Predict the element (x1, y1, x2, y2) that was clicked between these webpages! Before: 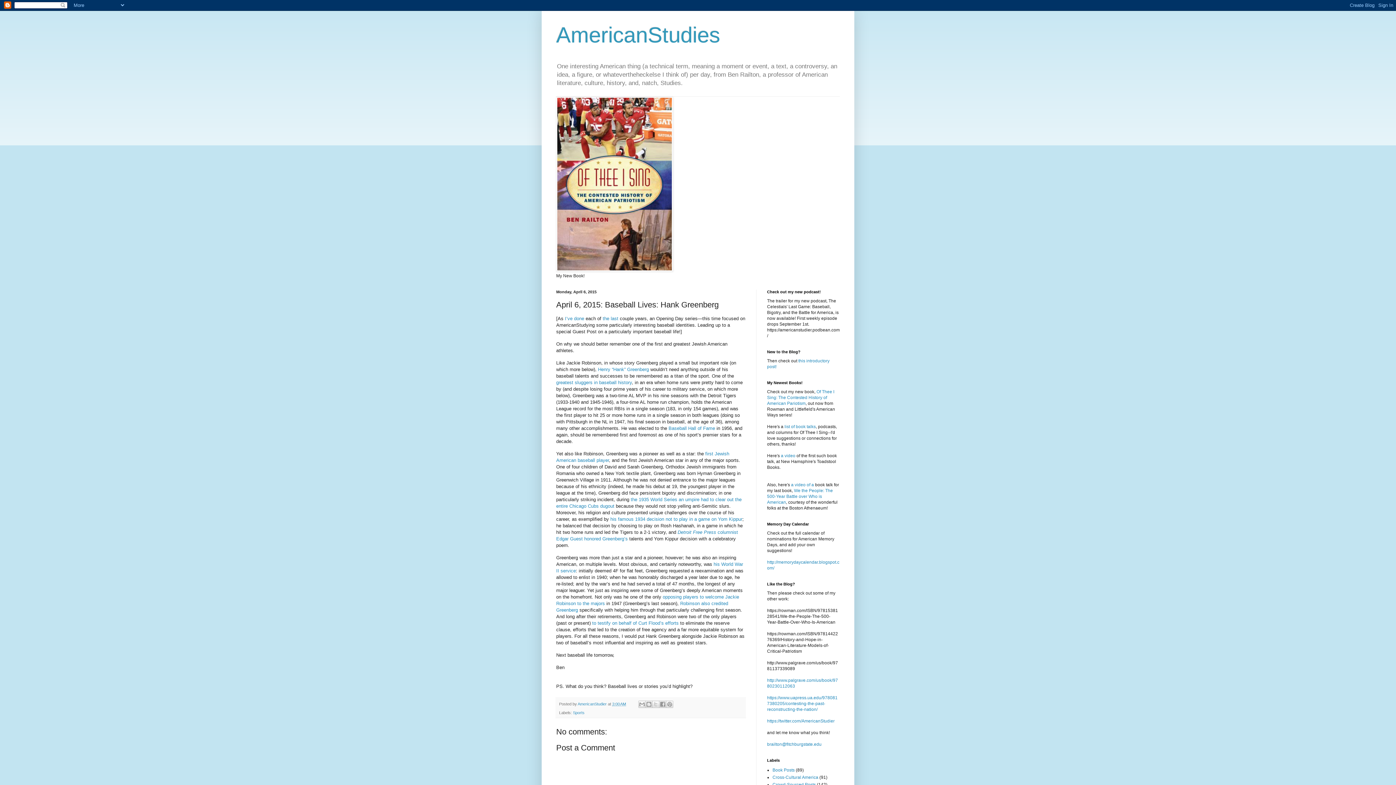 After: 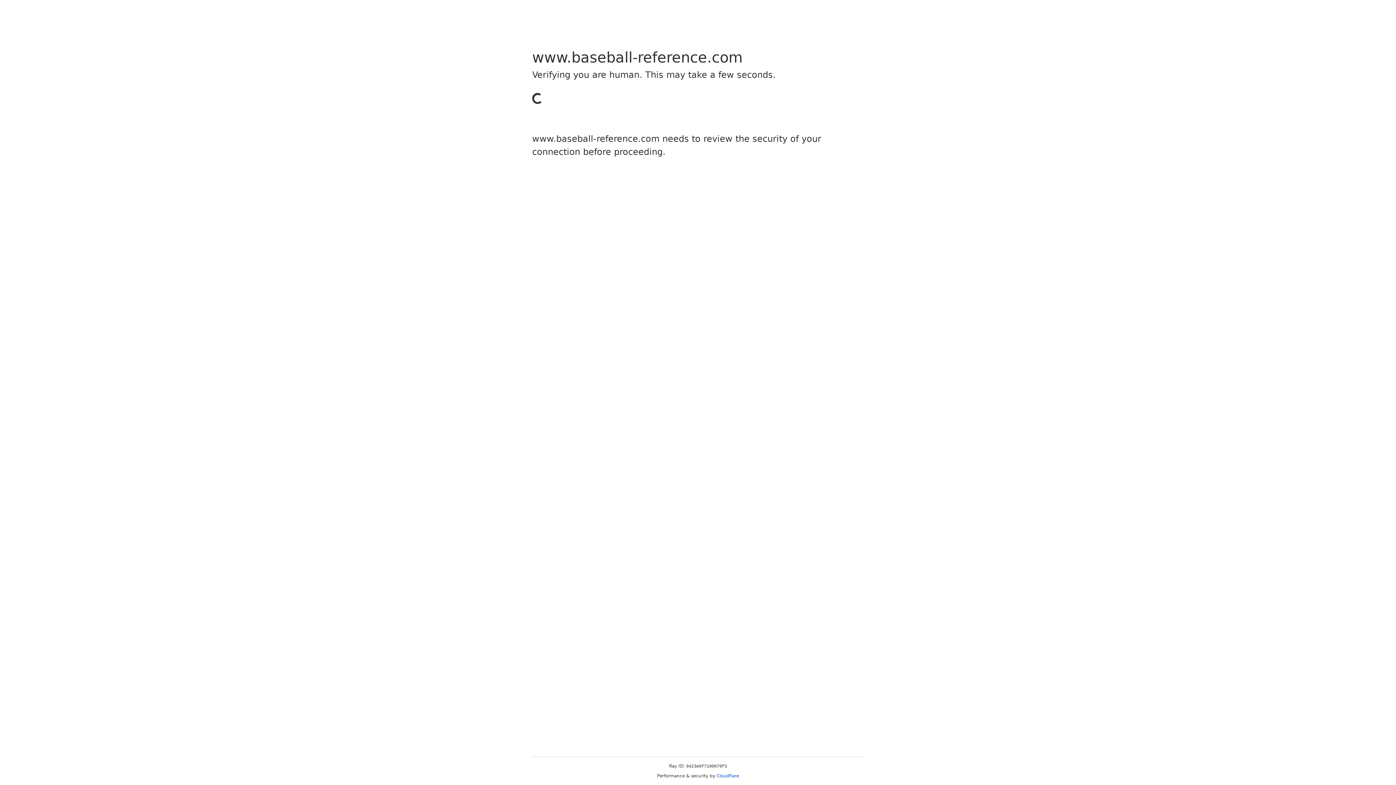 Action: label: Henry “Hank” Greenberg bbox: (598, 366, 649, 372)